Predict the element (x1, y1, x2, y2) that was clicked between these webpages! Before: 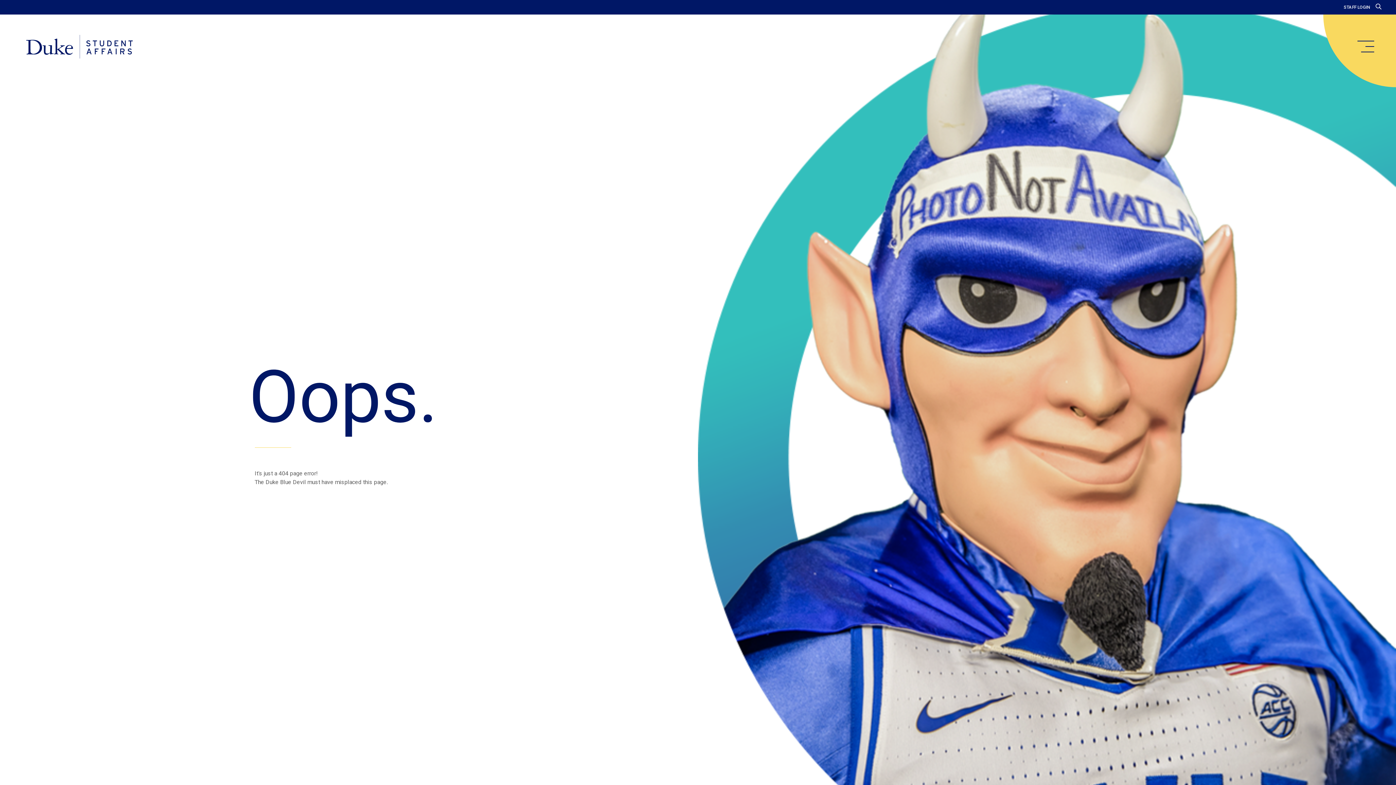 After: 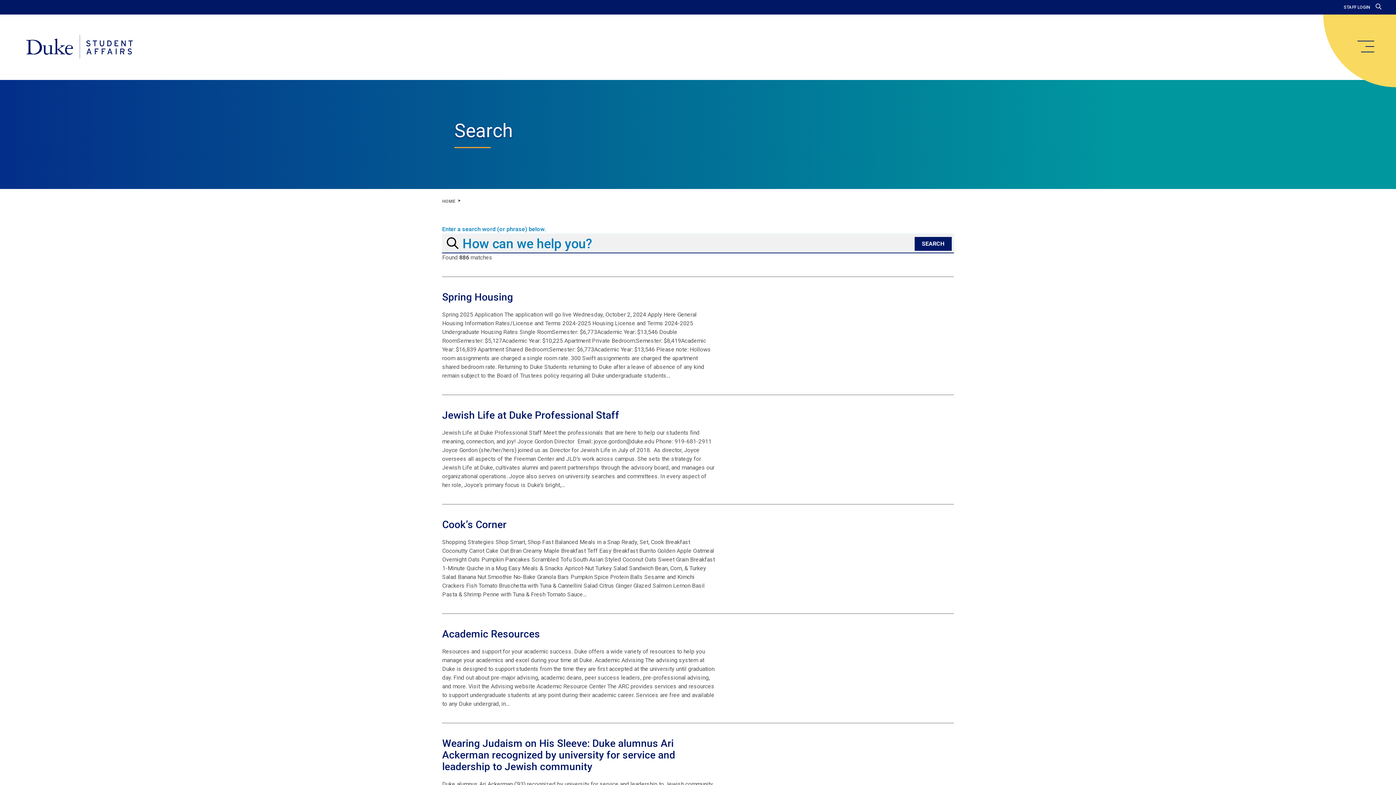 Action: bbox: (1376, 3, 1381, 10)